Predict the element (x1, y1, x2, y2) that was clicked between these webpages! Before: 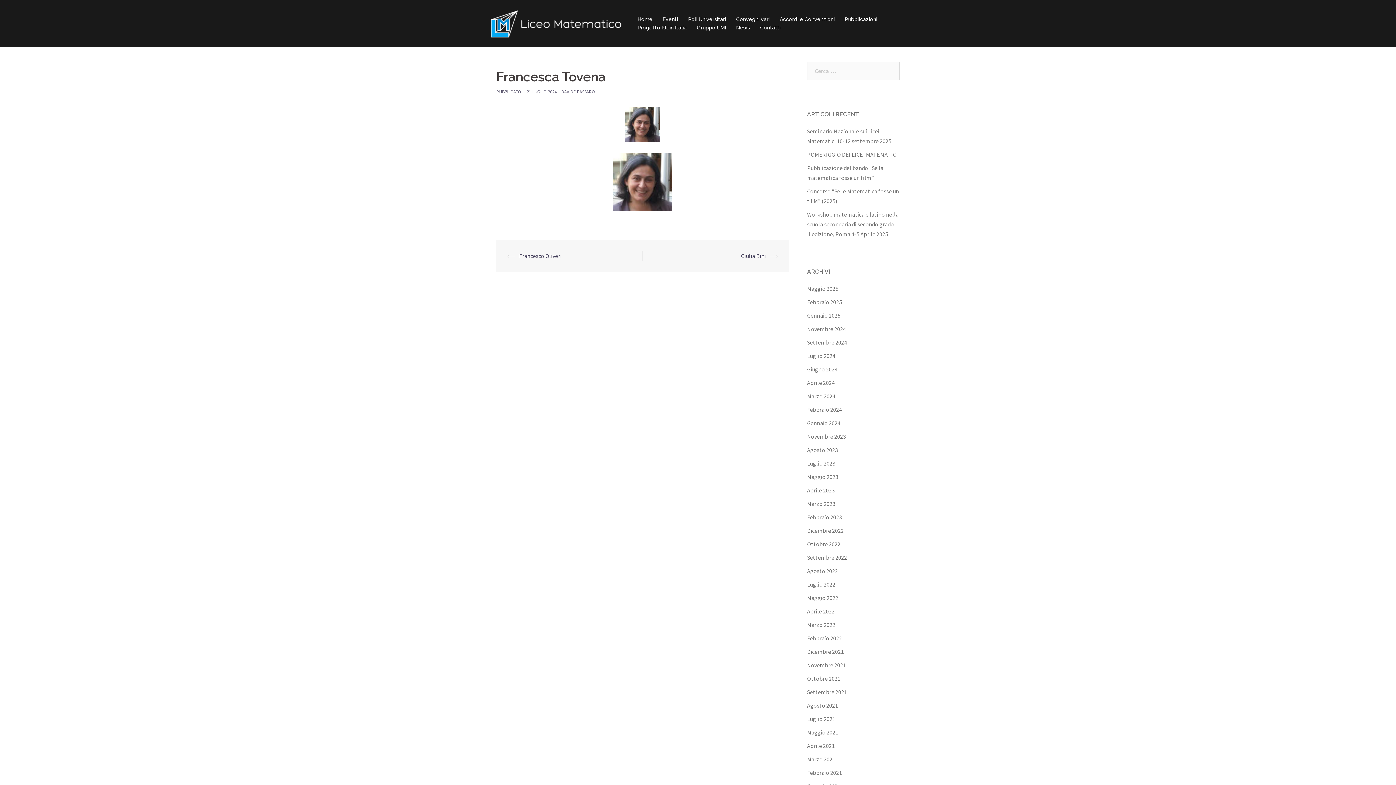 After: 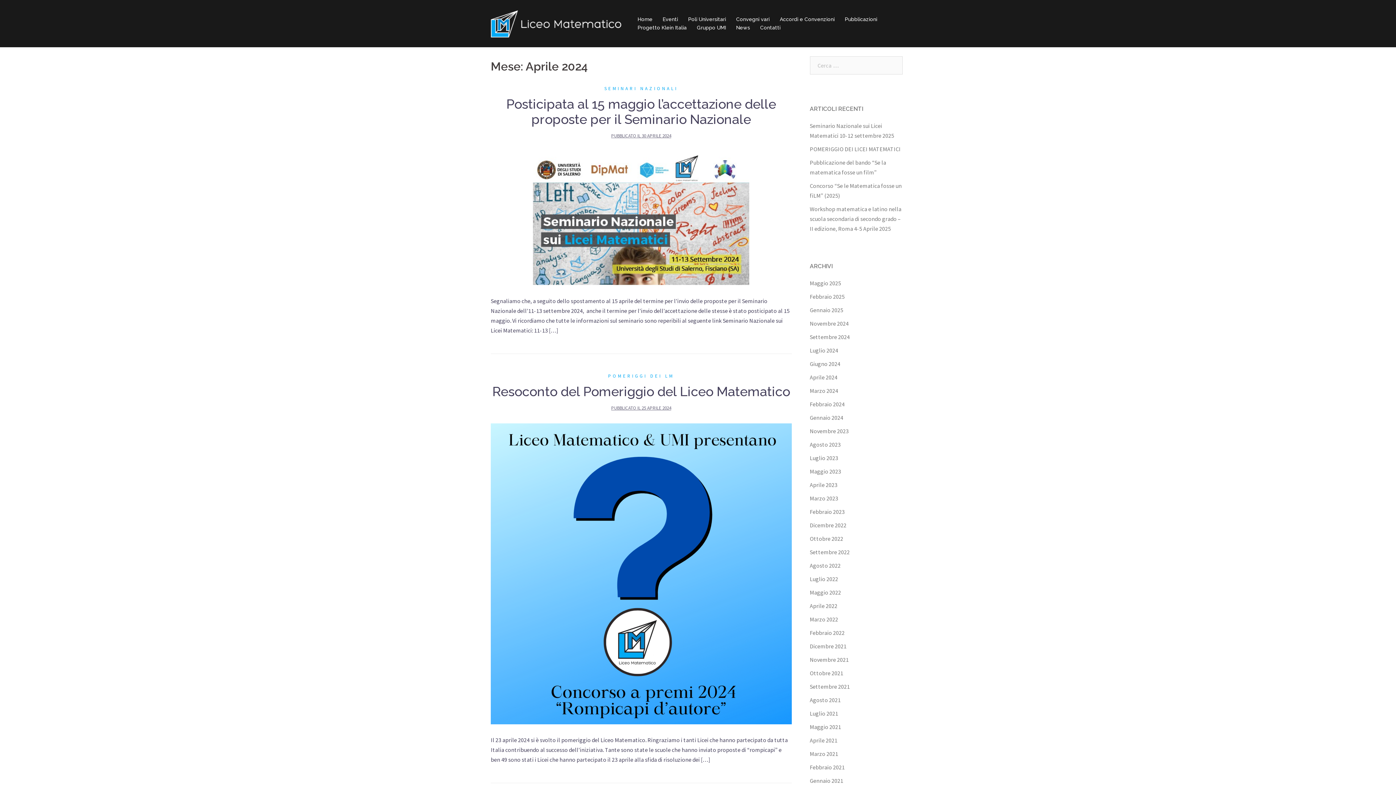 Action: label: Aprile 2024 bbox: (807, 379, 834, 386)